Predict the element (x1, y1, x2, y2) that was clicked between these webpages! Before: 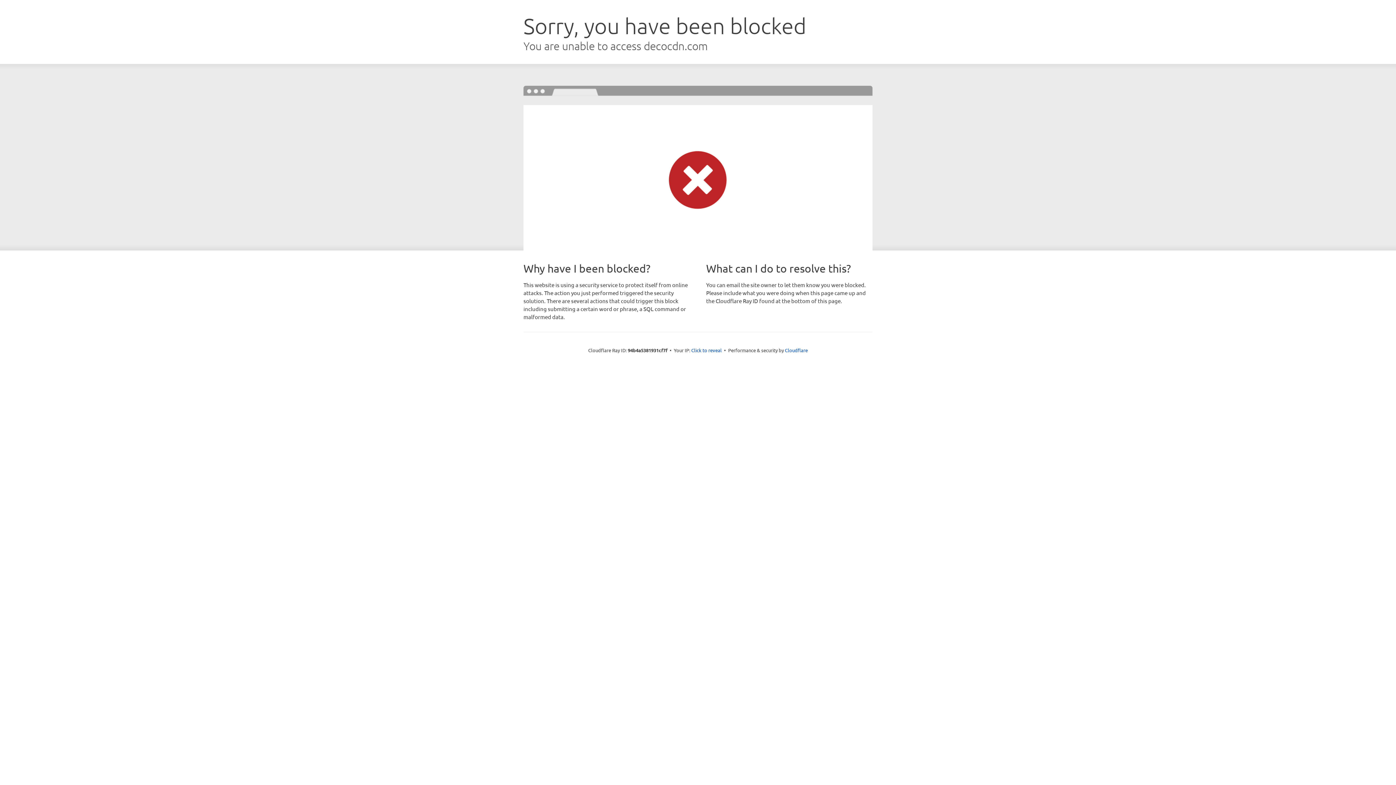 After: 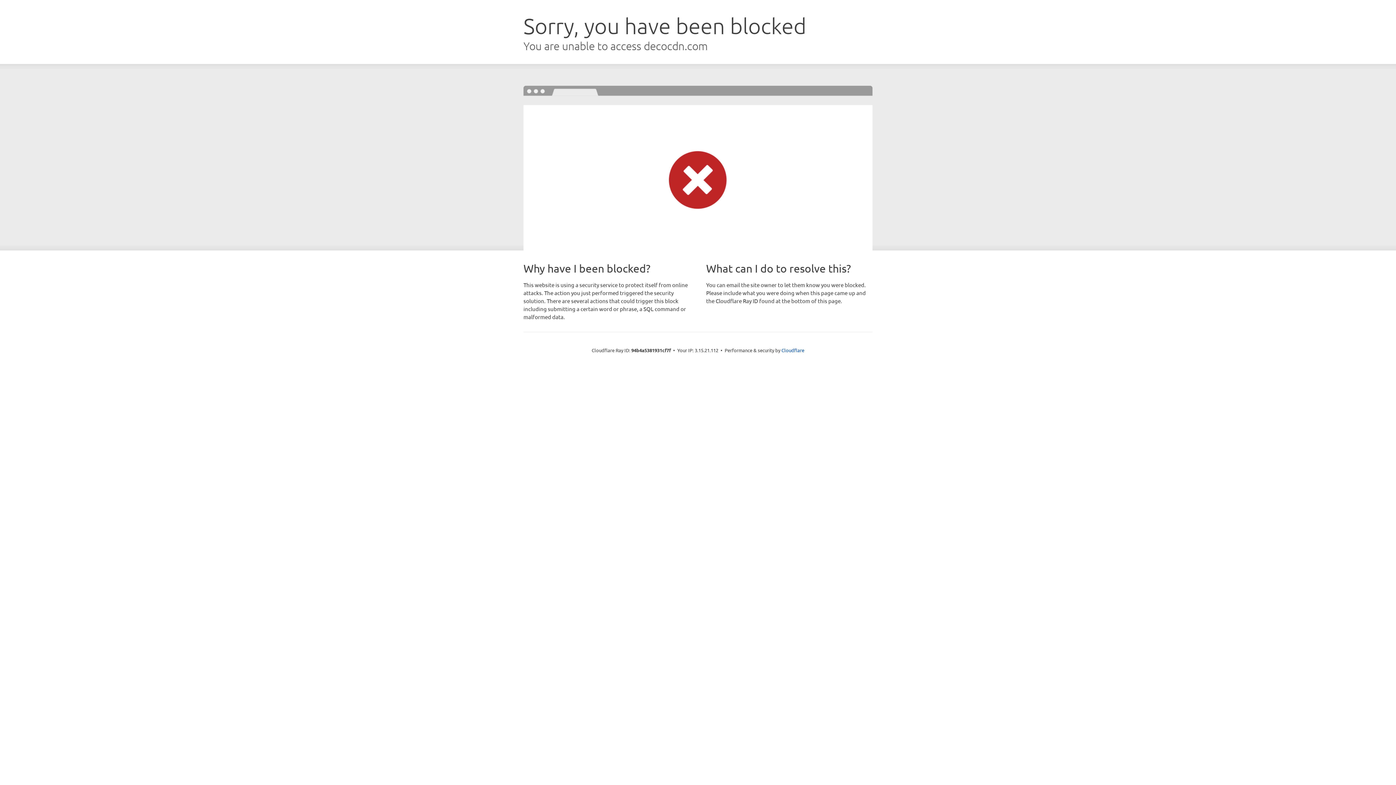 Action: bbox: (691, 346, 722, 353) label: Click to reveal